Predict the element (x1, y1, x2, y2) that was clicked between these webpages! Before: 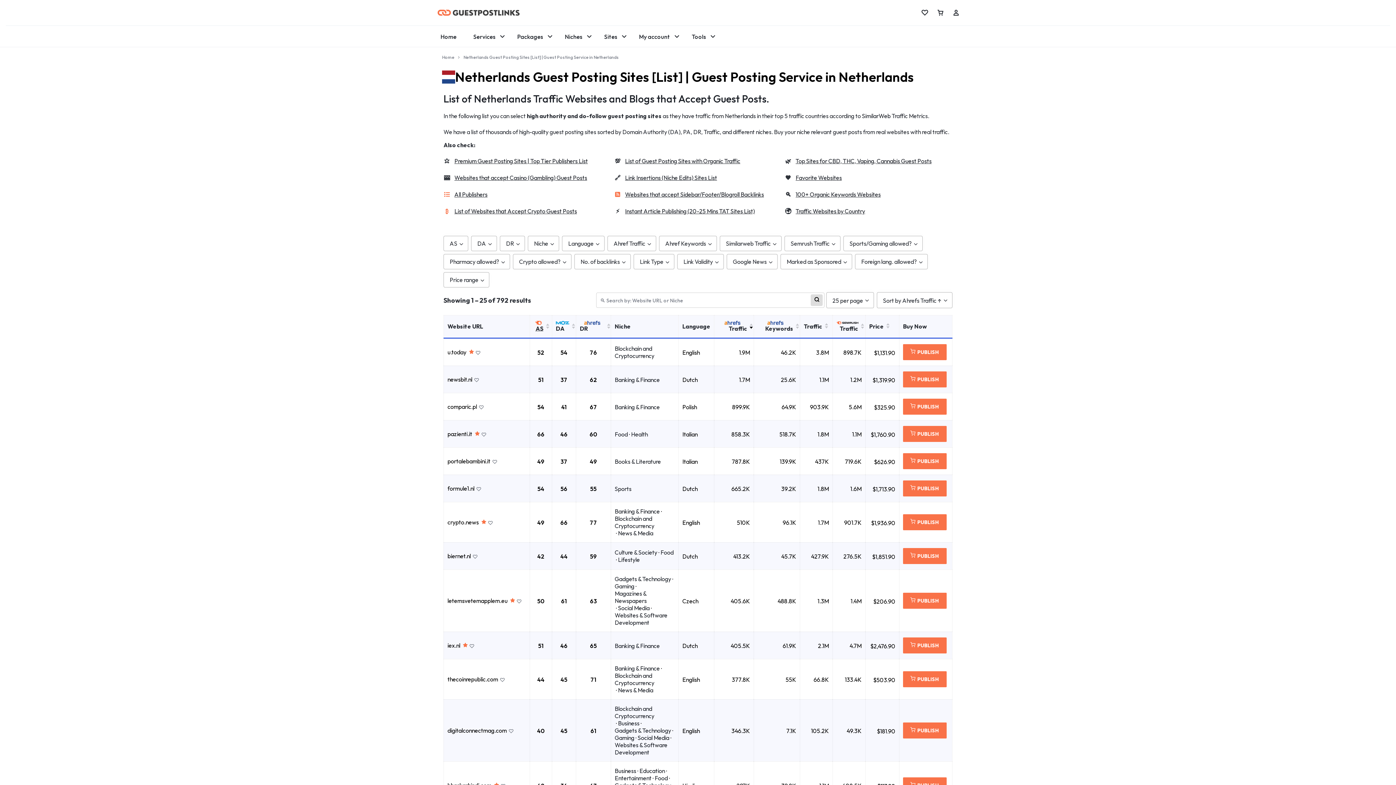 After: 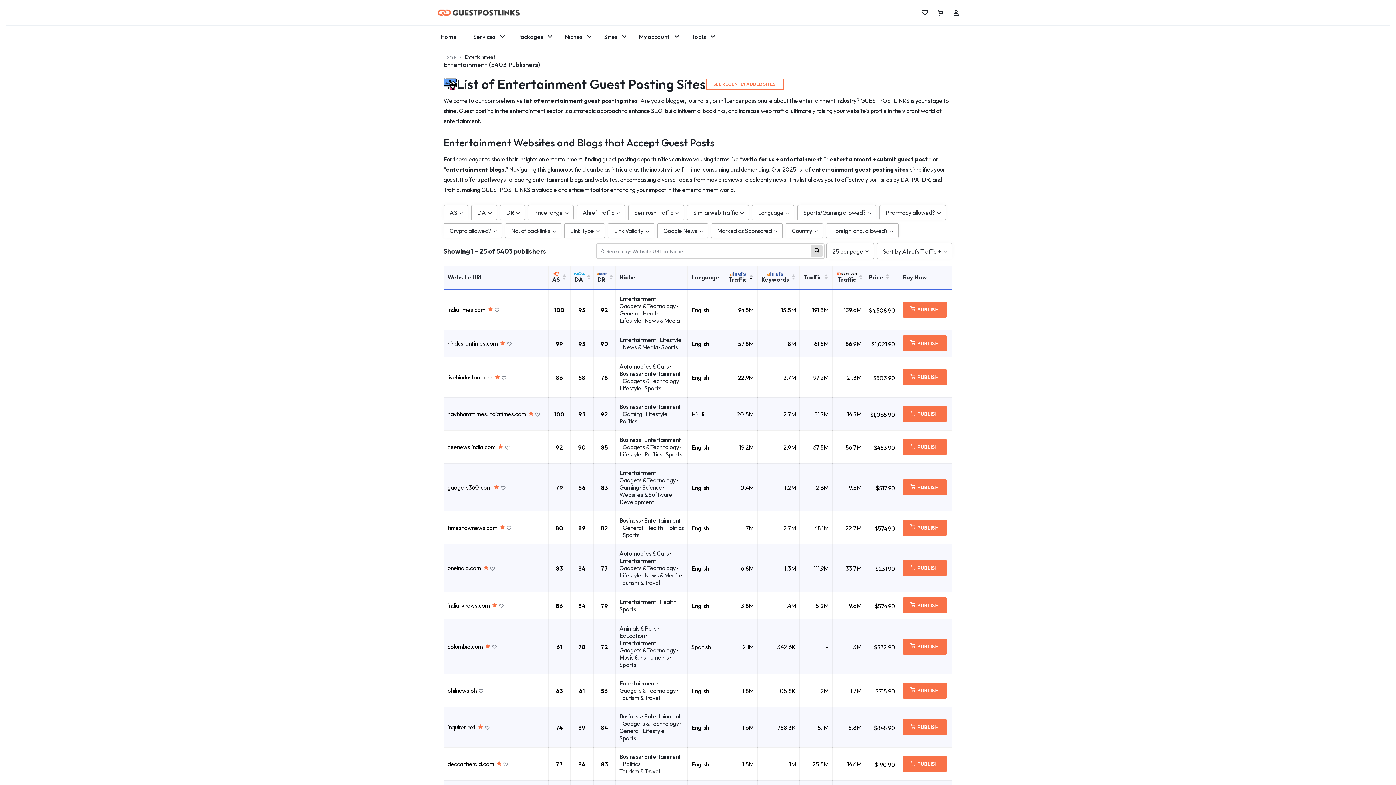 Action: label: Entertainment bbox: (614, 774, 651, 782)